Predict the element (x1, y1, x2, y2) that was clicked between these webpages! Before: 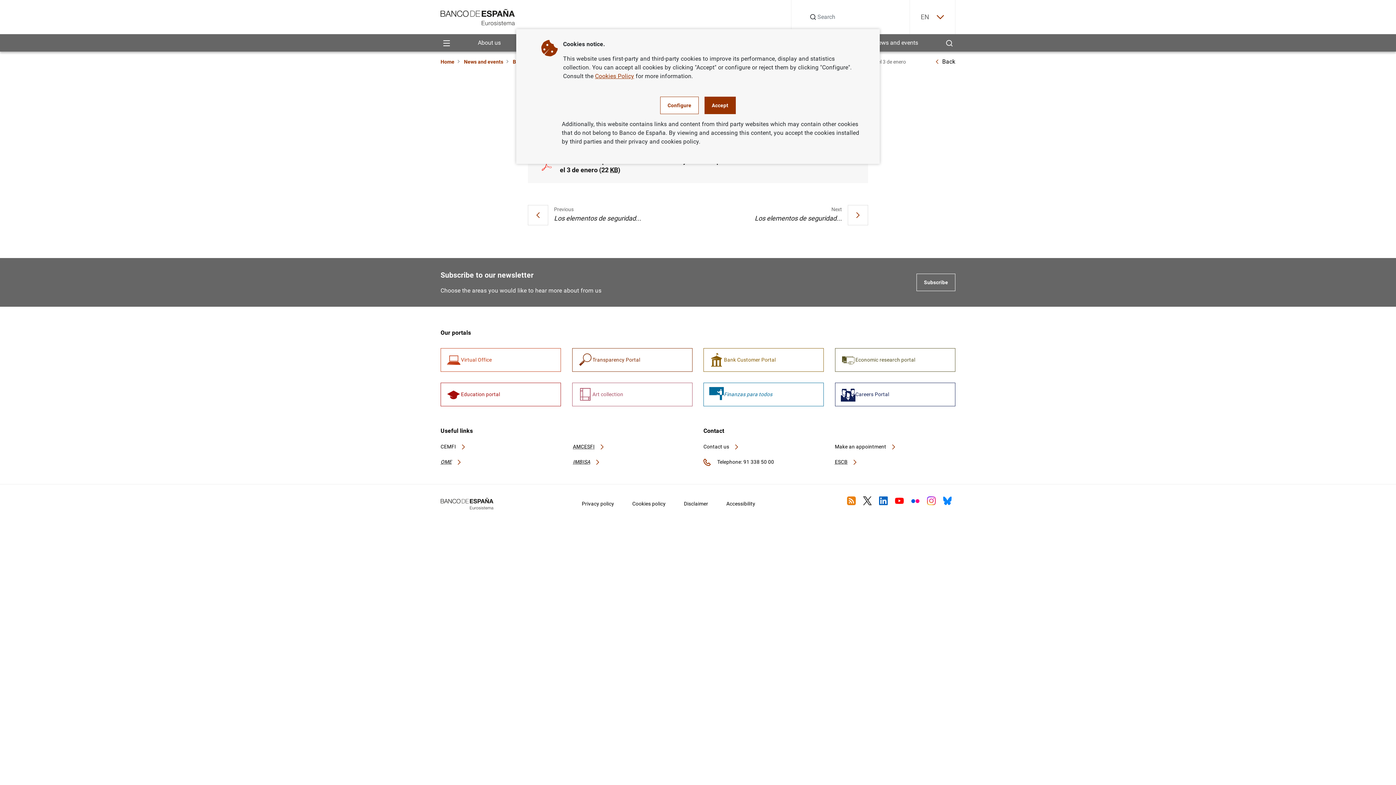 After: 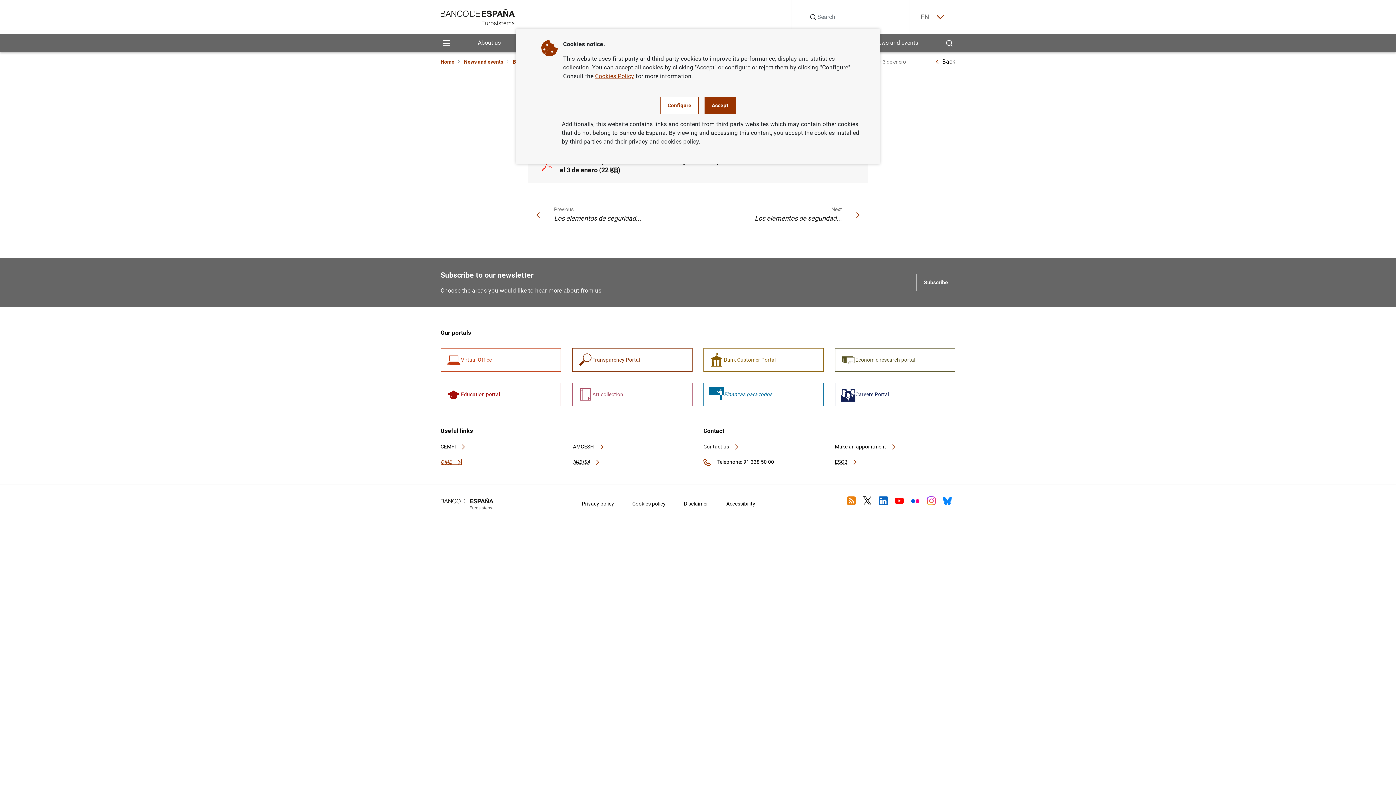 Action: label: OME  bbox: (440, 459, 461, 464)